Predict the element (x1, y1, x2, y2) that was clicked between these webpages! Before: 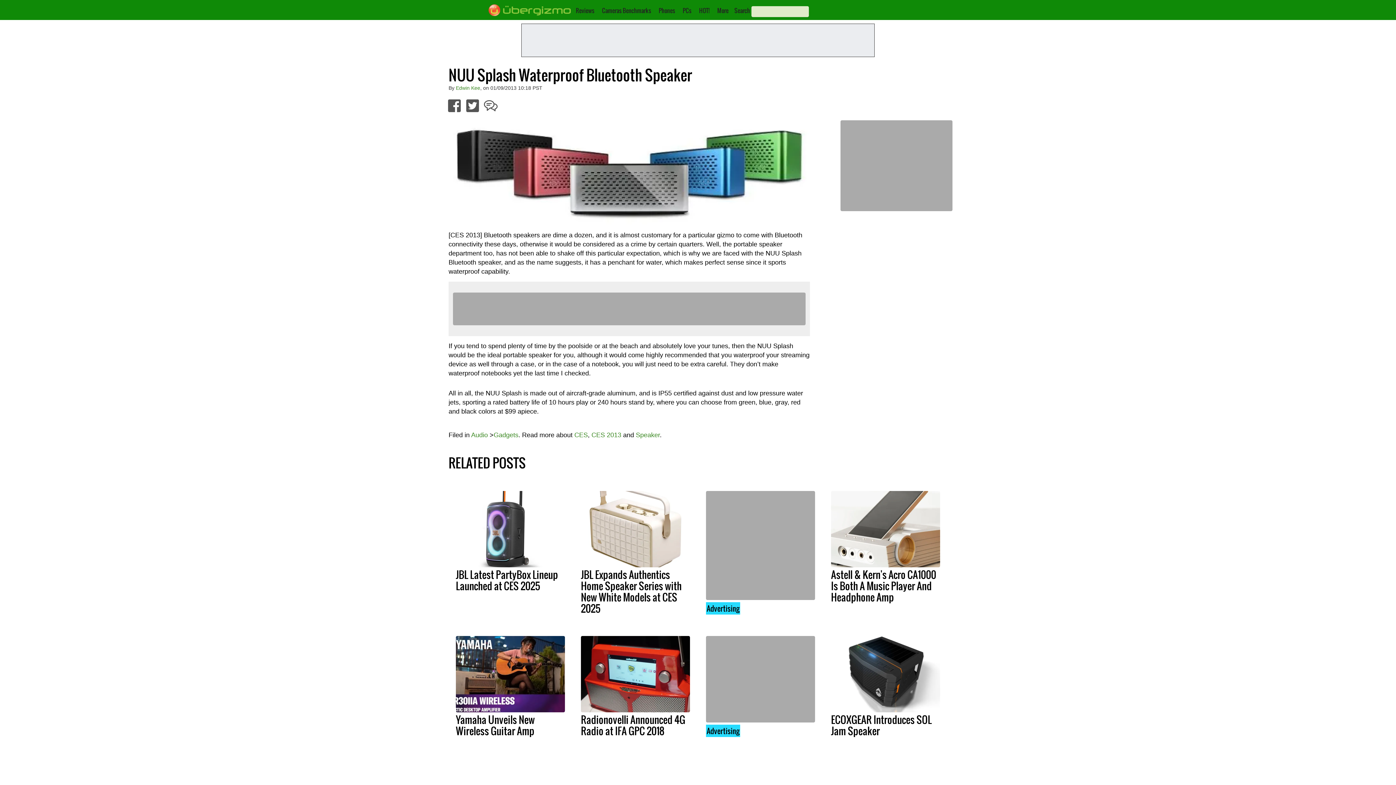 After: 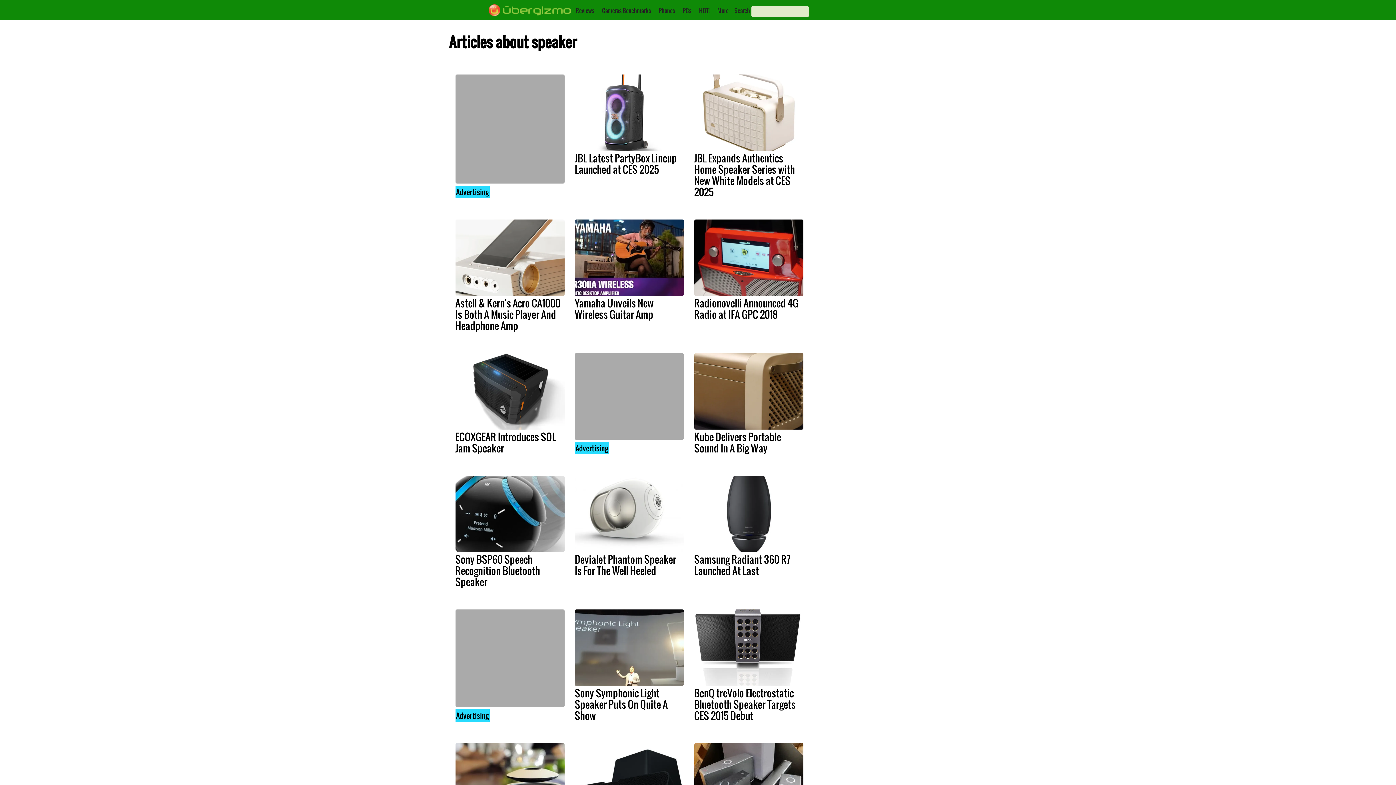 Action: label: Speaker bbox: (636, 431, 660, 438)